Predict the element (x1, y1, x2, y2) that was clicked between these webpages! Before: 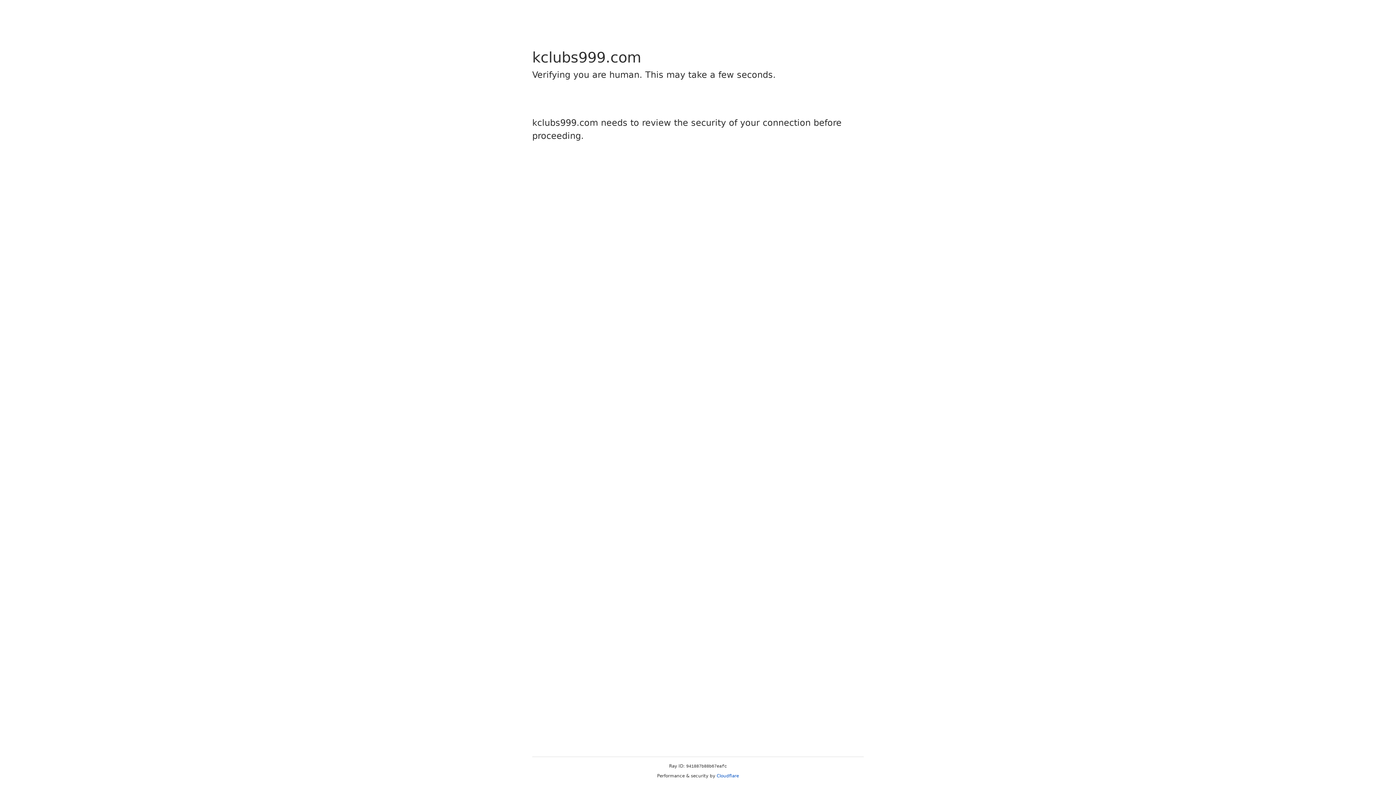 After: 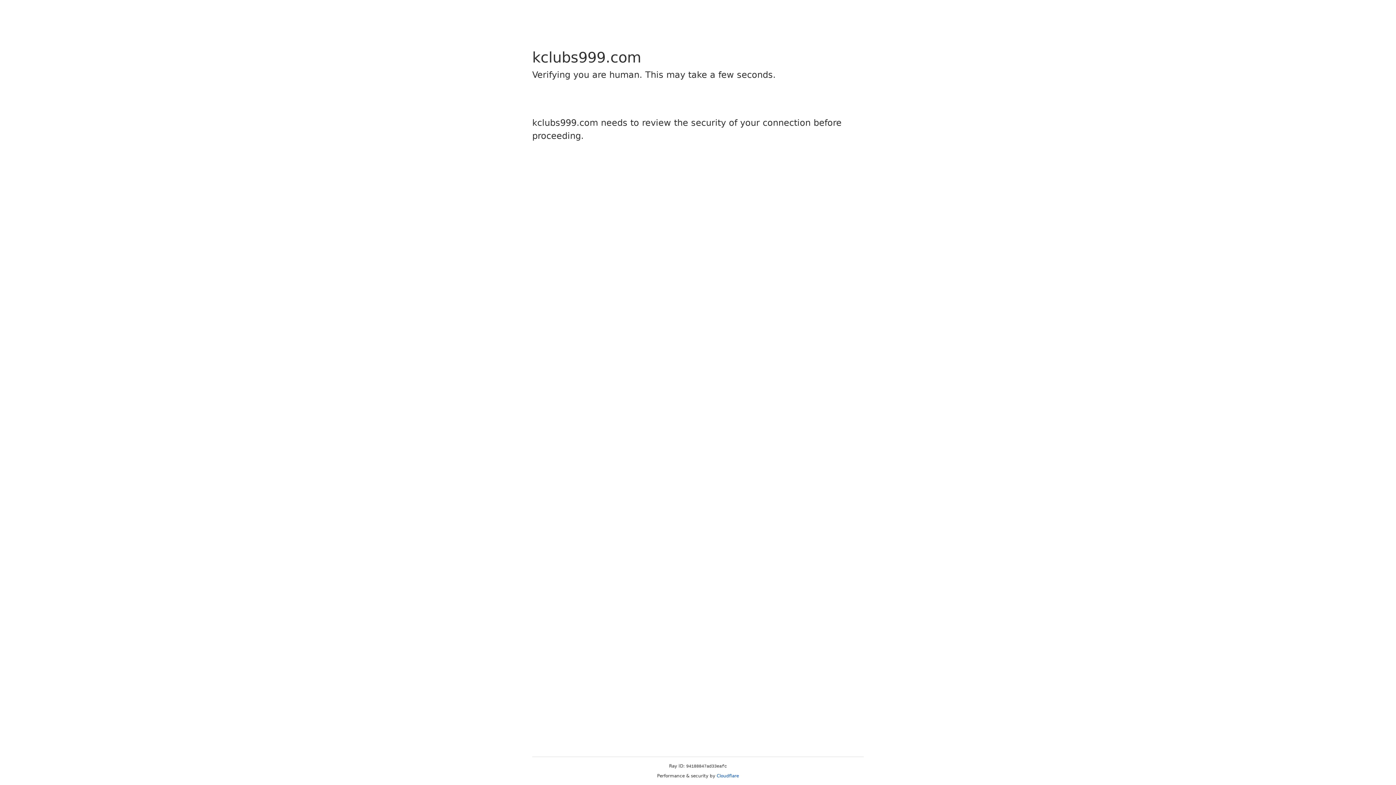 Action: label: Cloudflare bbox: (716, 773, 739, 778)